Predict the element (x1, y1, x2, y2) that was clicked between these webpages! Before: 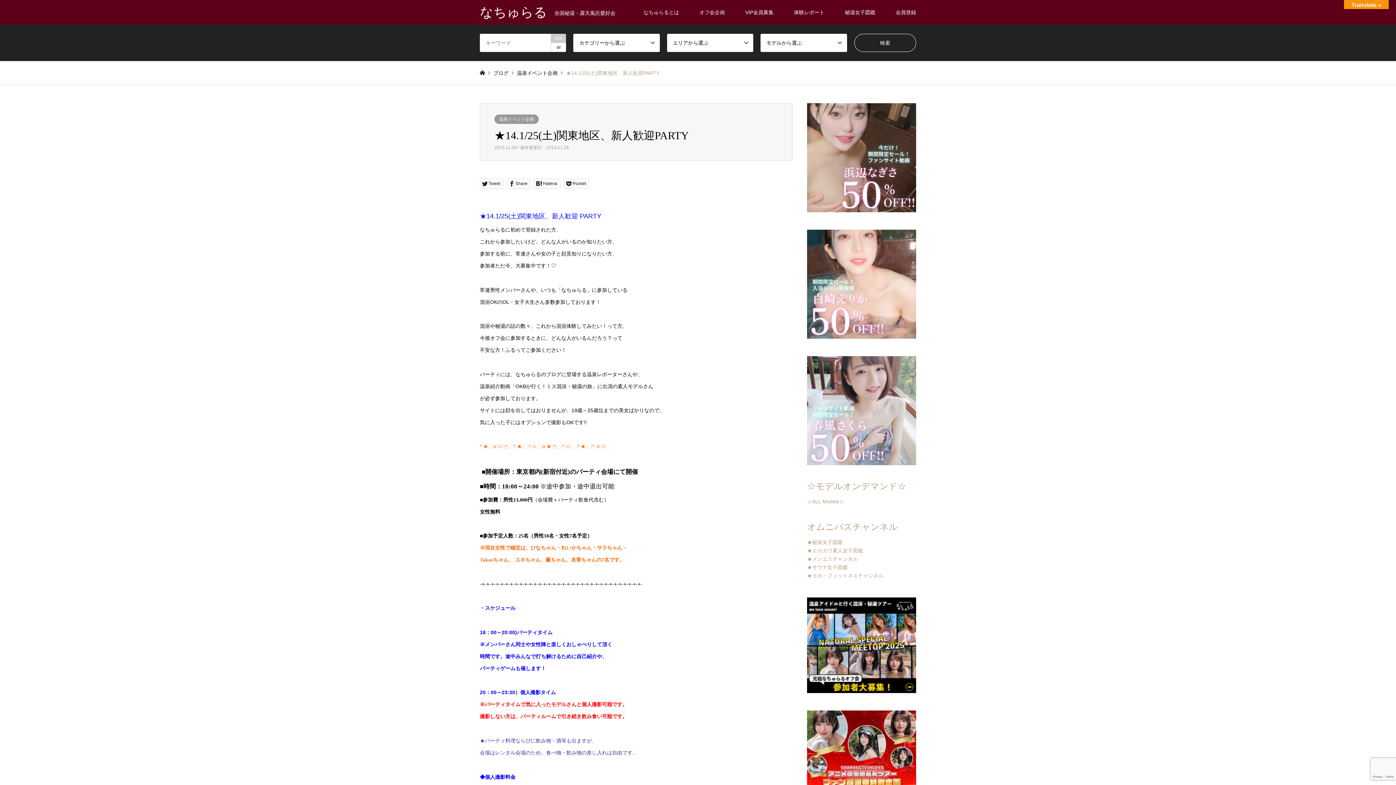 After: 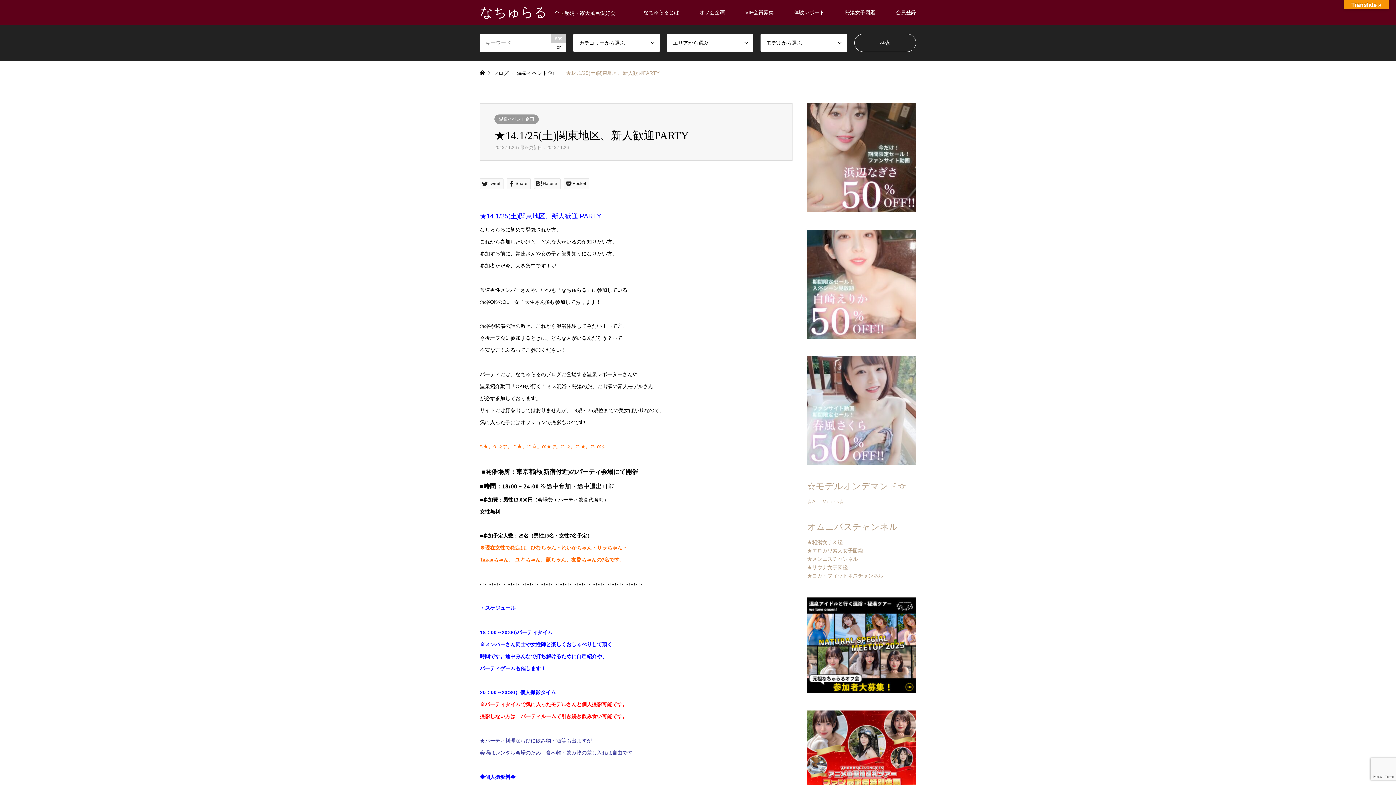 Action: bbox: (807, 498, 844, 504) label: ☆ALL Models☆